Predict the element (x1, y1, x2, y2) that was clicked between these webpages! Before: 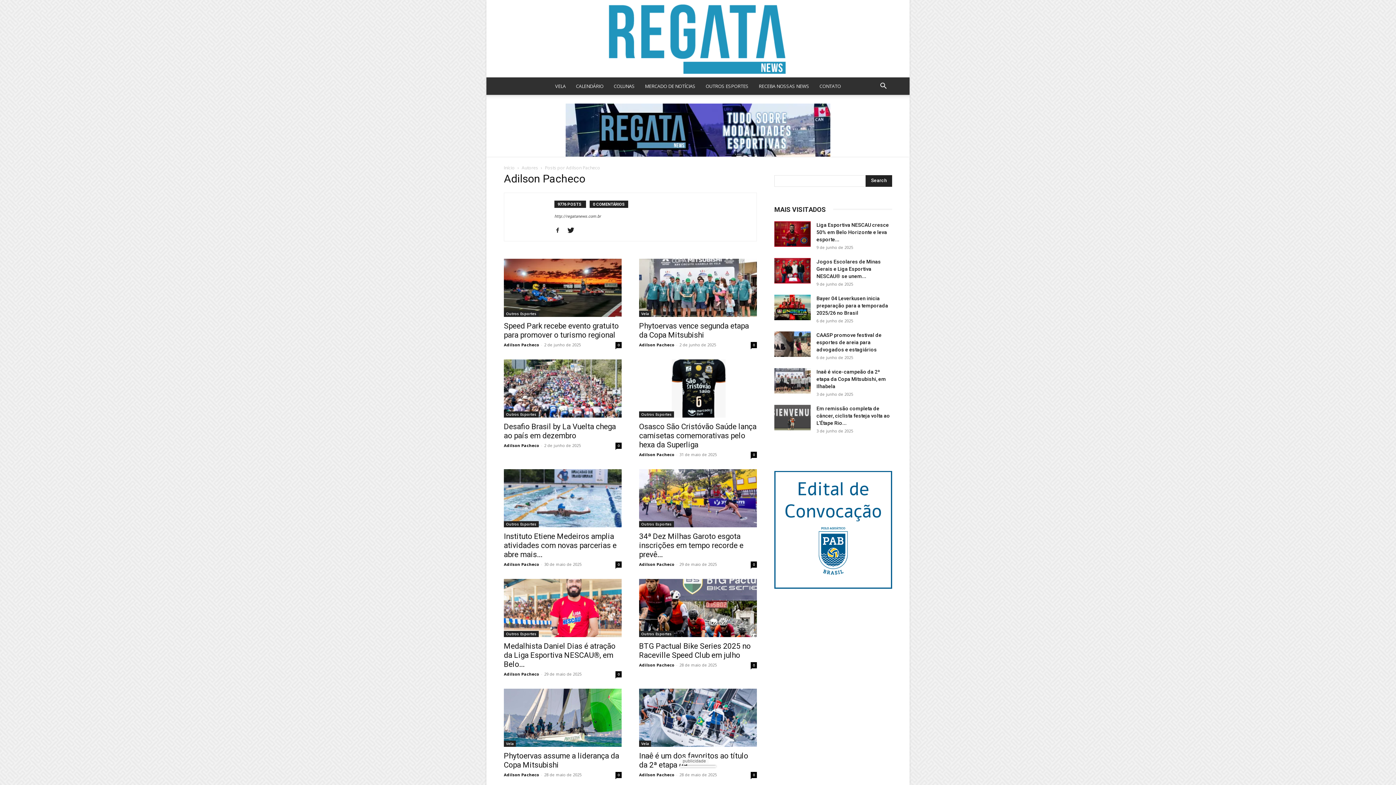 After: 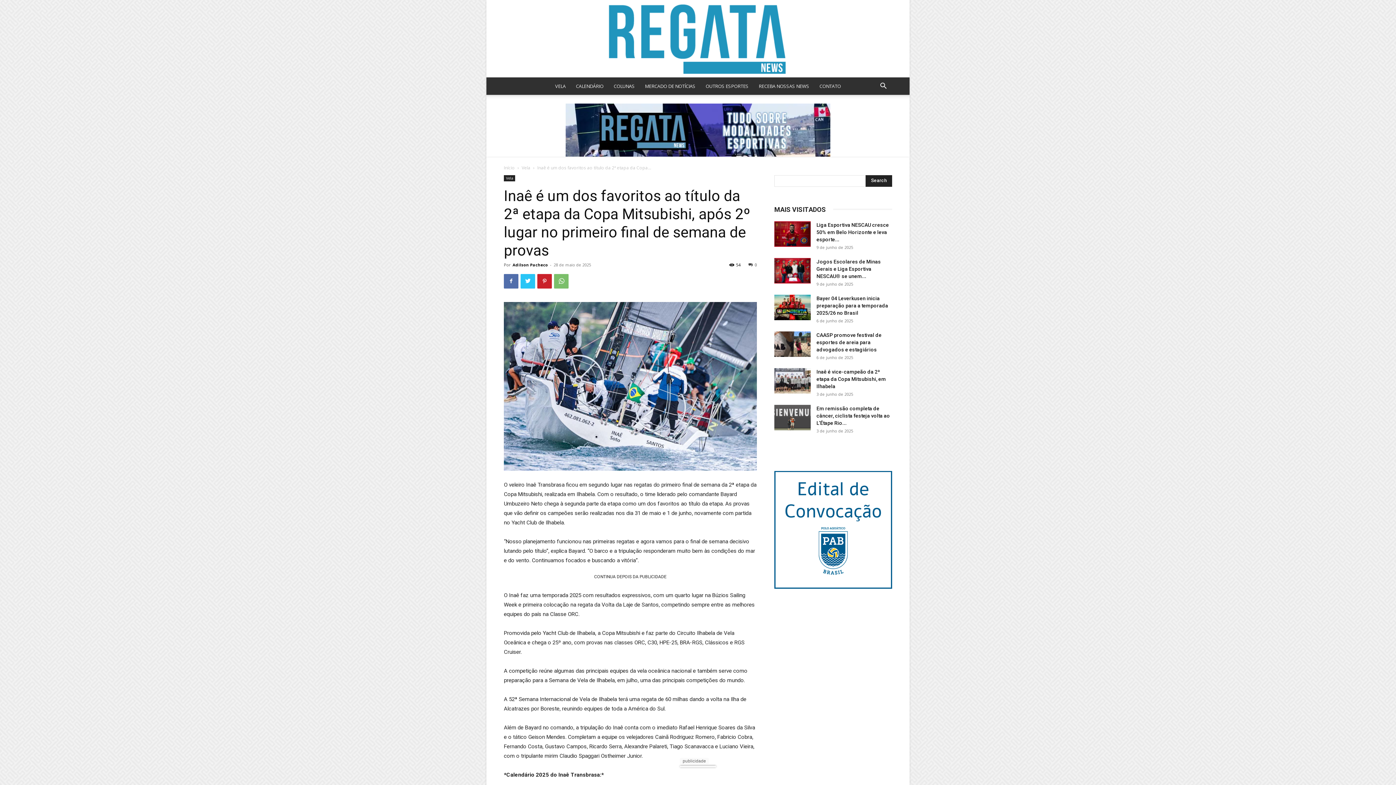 Action: bbox: (639, 688, 757, 747)